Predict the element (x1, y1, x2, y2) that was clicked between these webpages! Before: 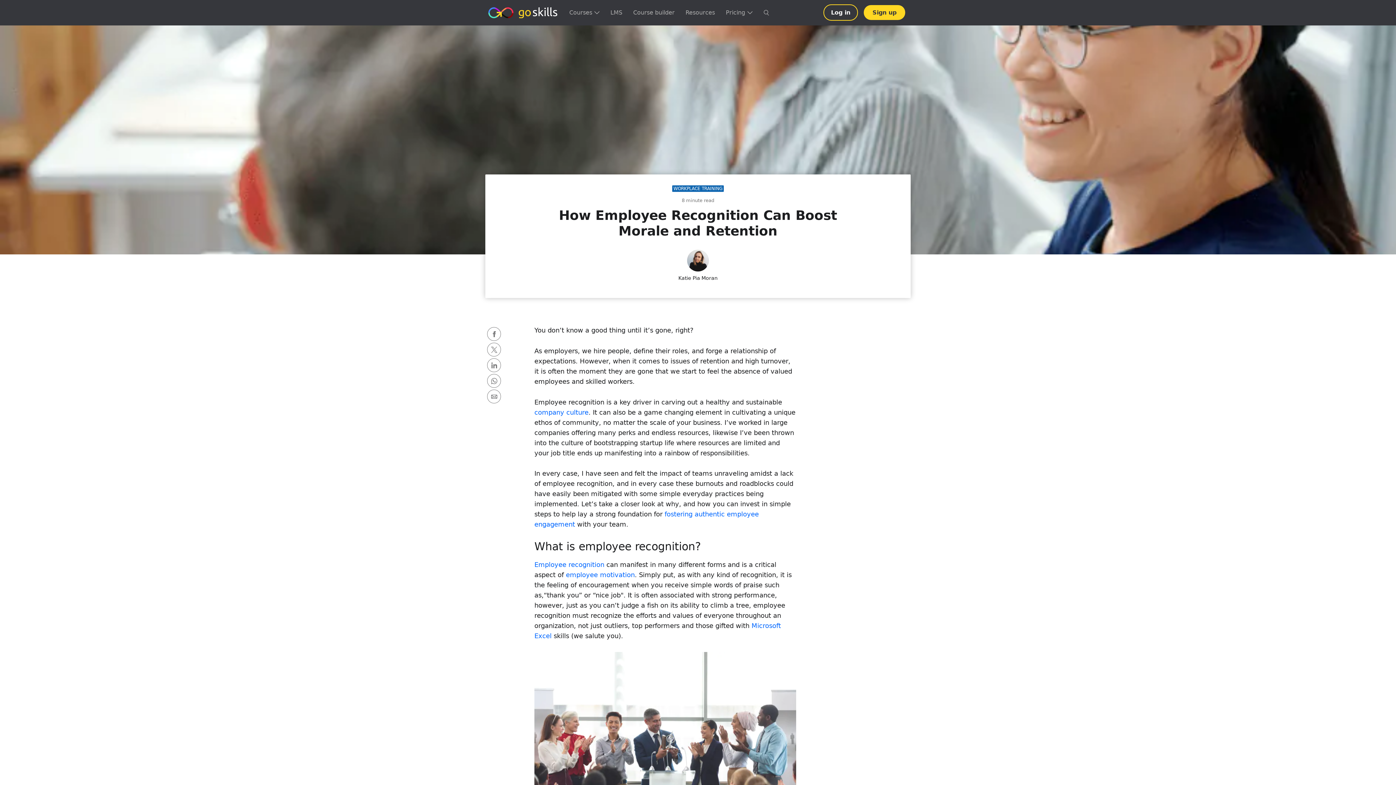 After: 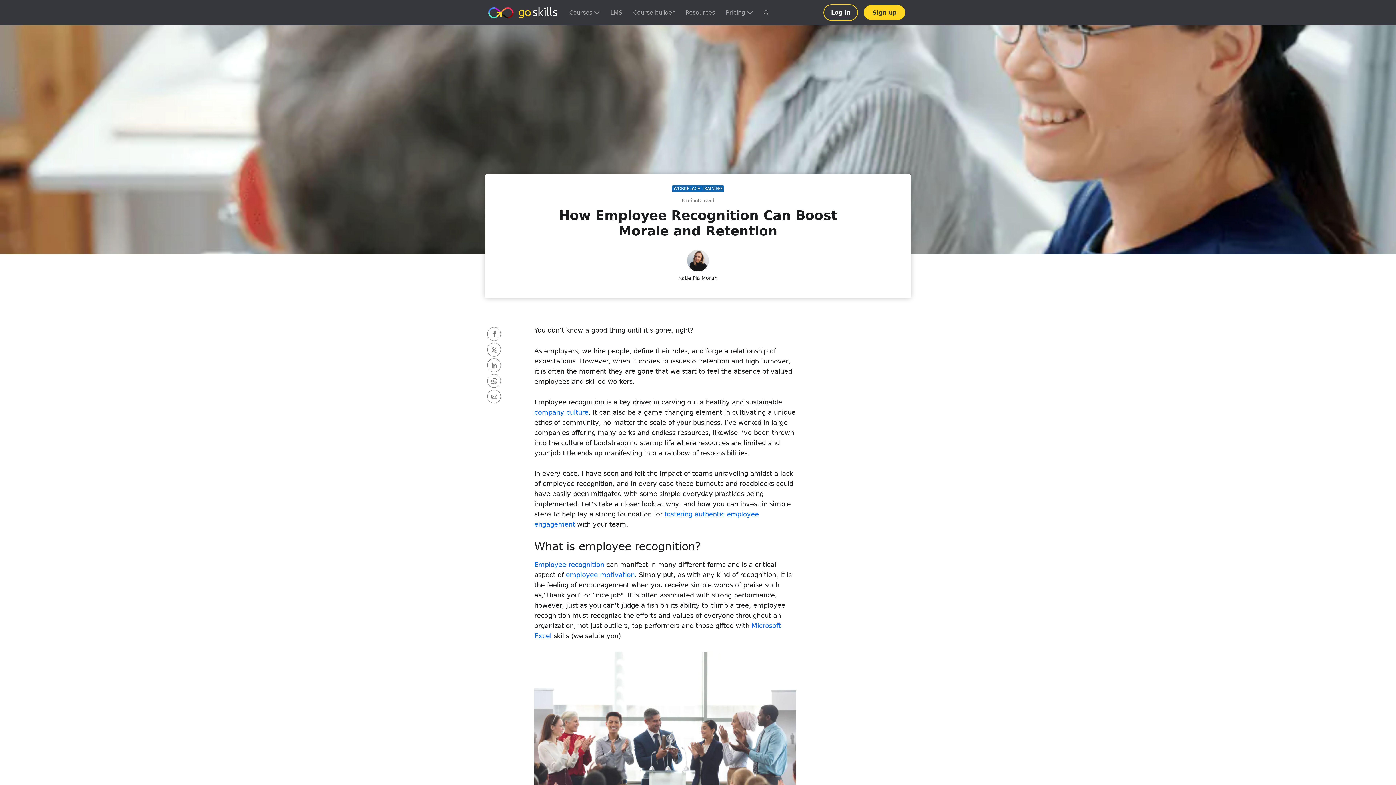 Action: bbox: (487, 327, 501, 341) label: Facebook